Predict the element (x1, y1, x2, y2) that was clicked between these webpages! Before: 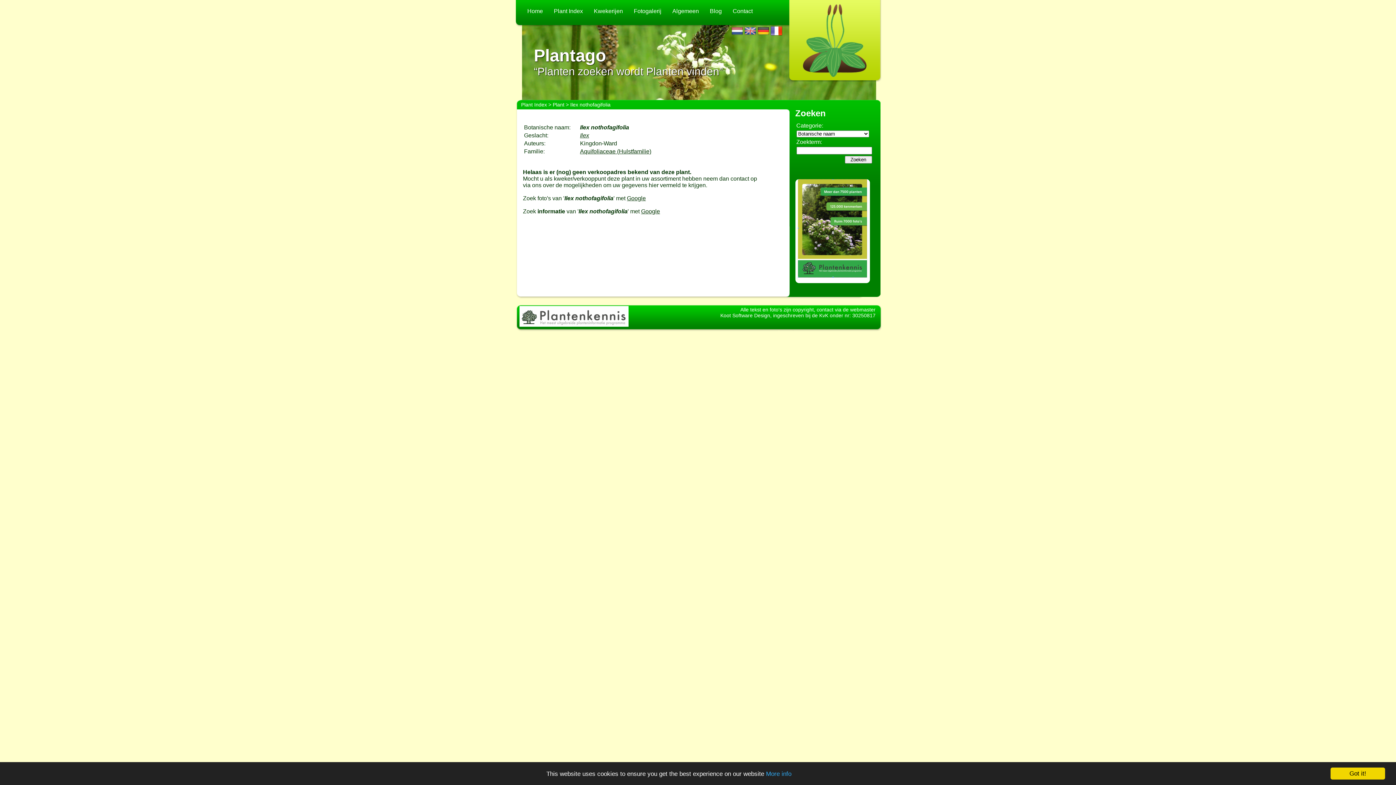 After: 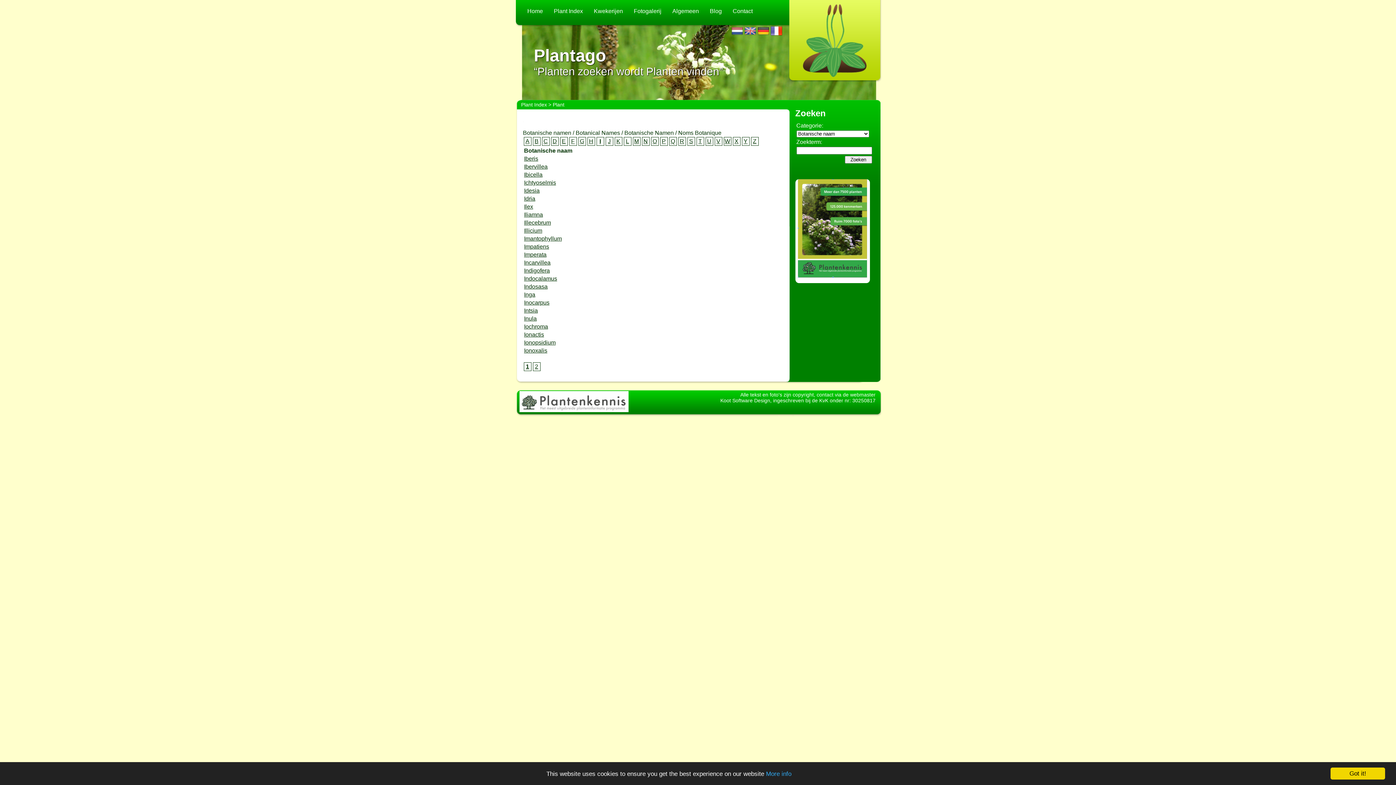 Action: bbox: (552, 101, 564, 107) label: Plant